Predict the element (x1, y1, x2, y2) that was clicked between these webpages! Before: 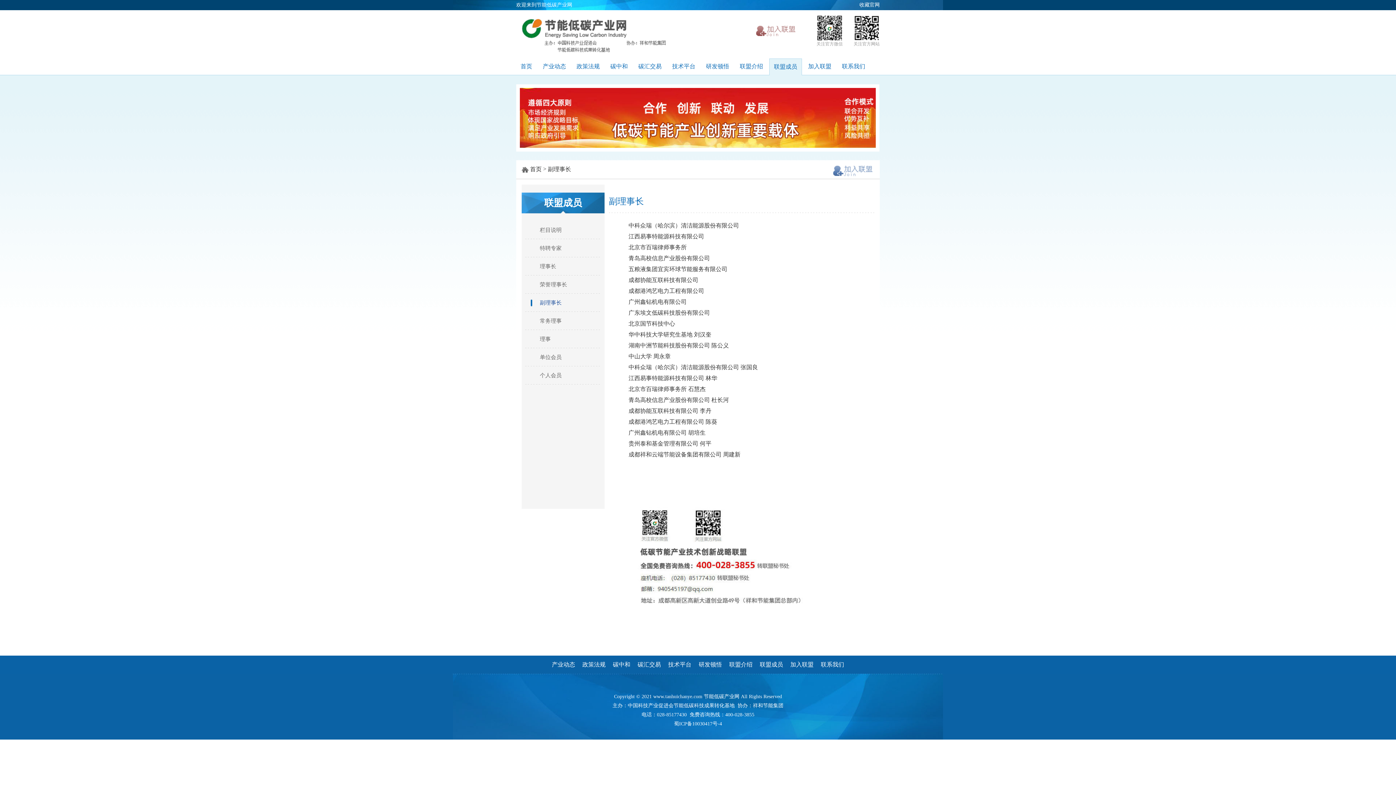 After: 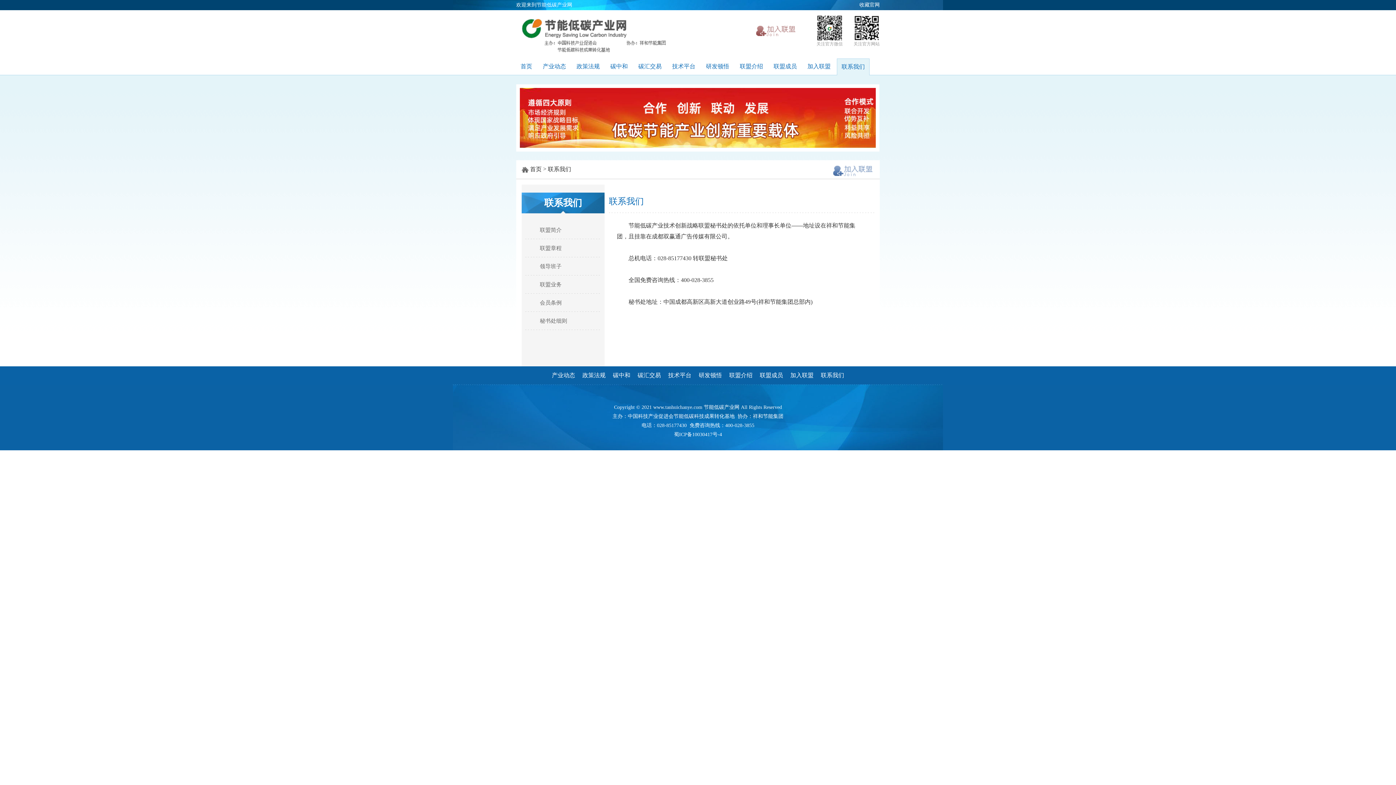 Action: label: 联系我们 bbox: (837, 58, 869, 74)